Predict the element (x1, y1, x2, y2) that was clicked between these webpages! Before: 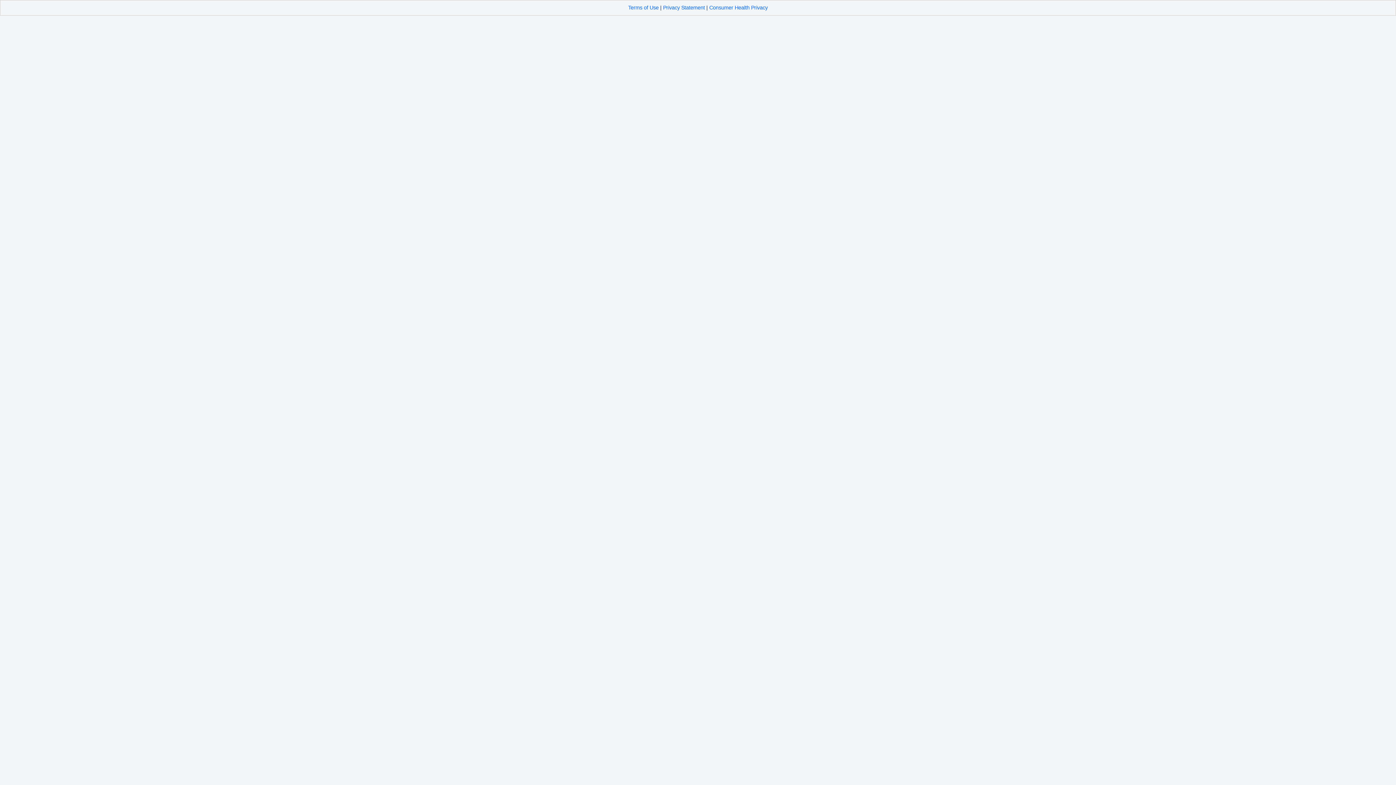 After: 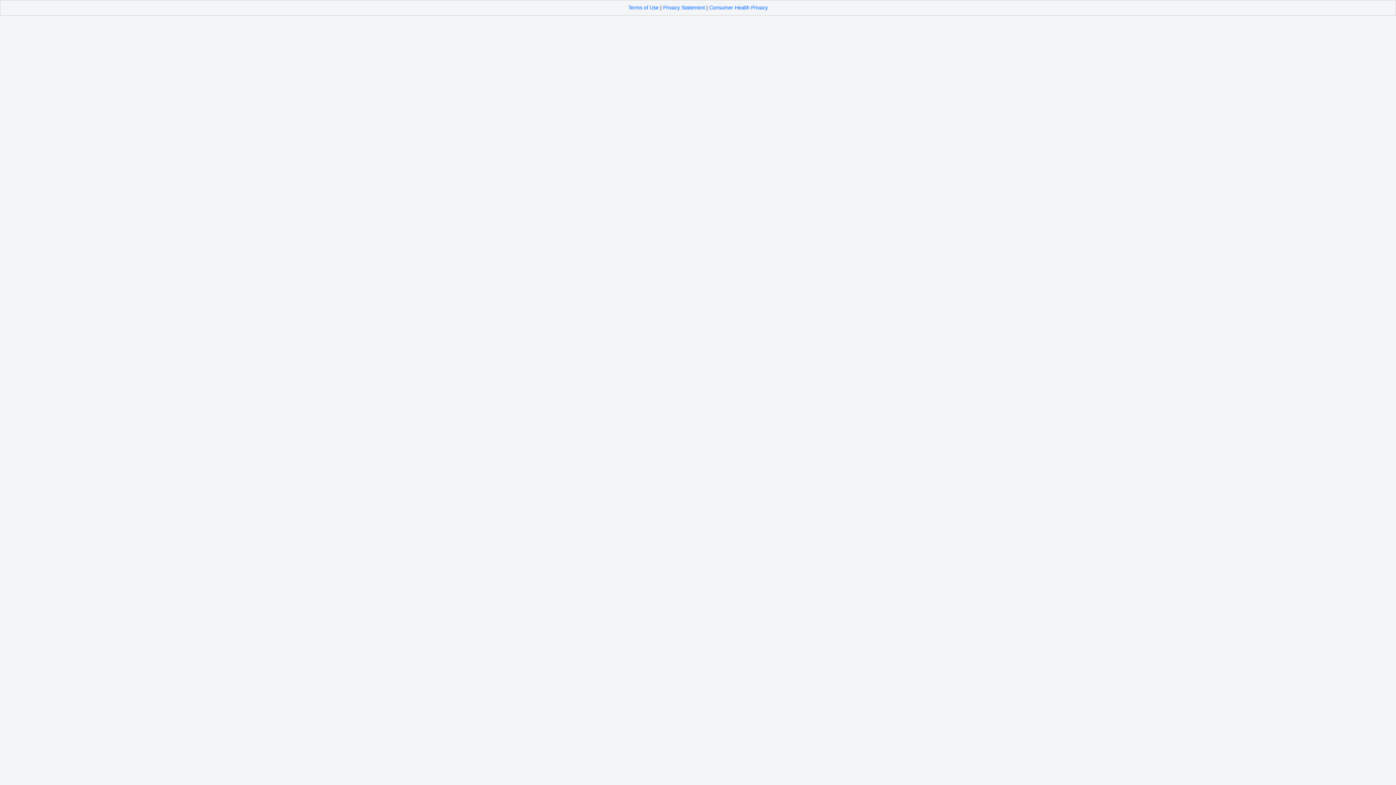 Action: bbox: (663, 4, 705, 10) label: Privacy Statement